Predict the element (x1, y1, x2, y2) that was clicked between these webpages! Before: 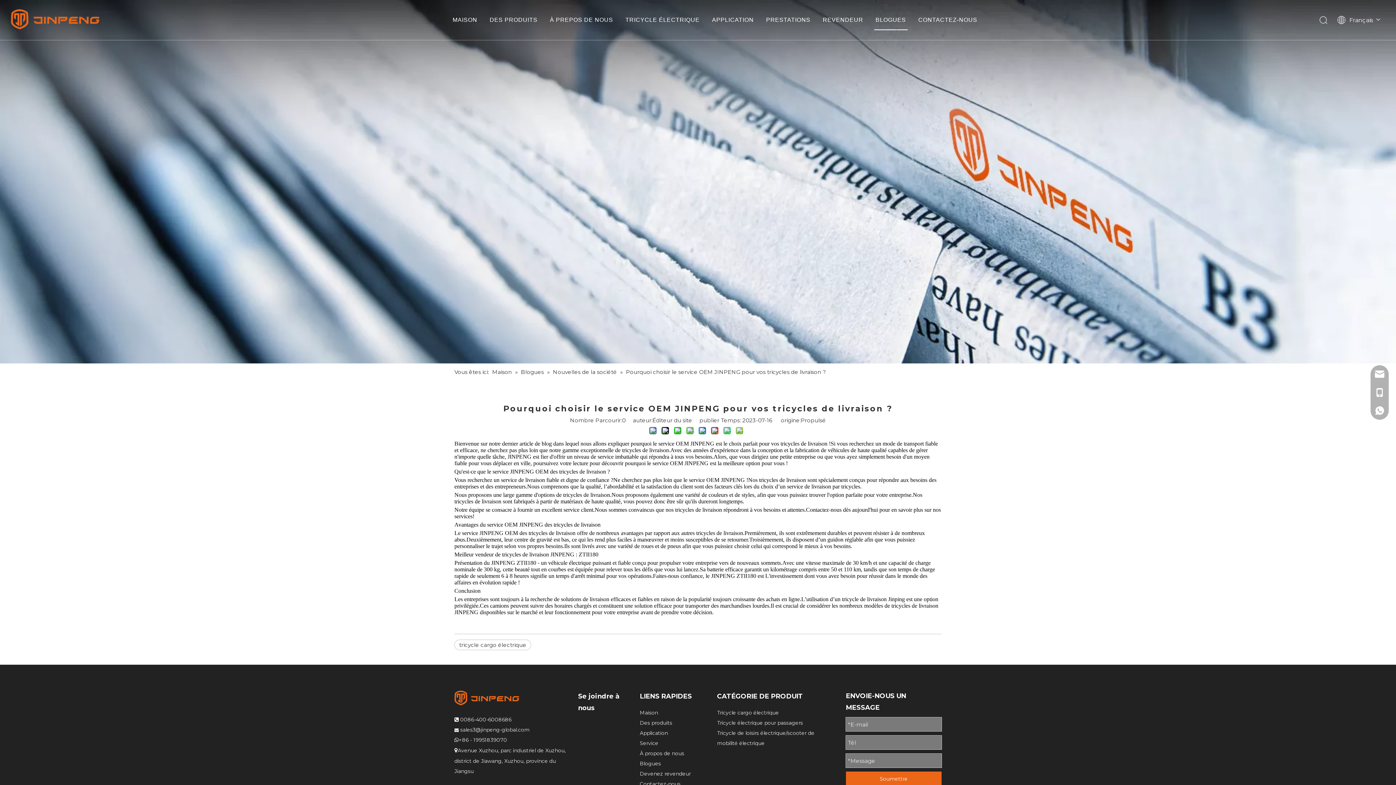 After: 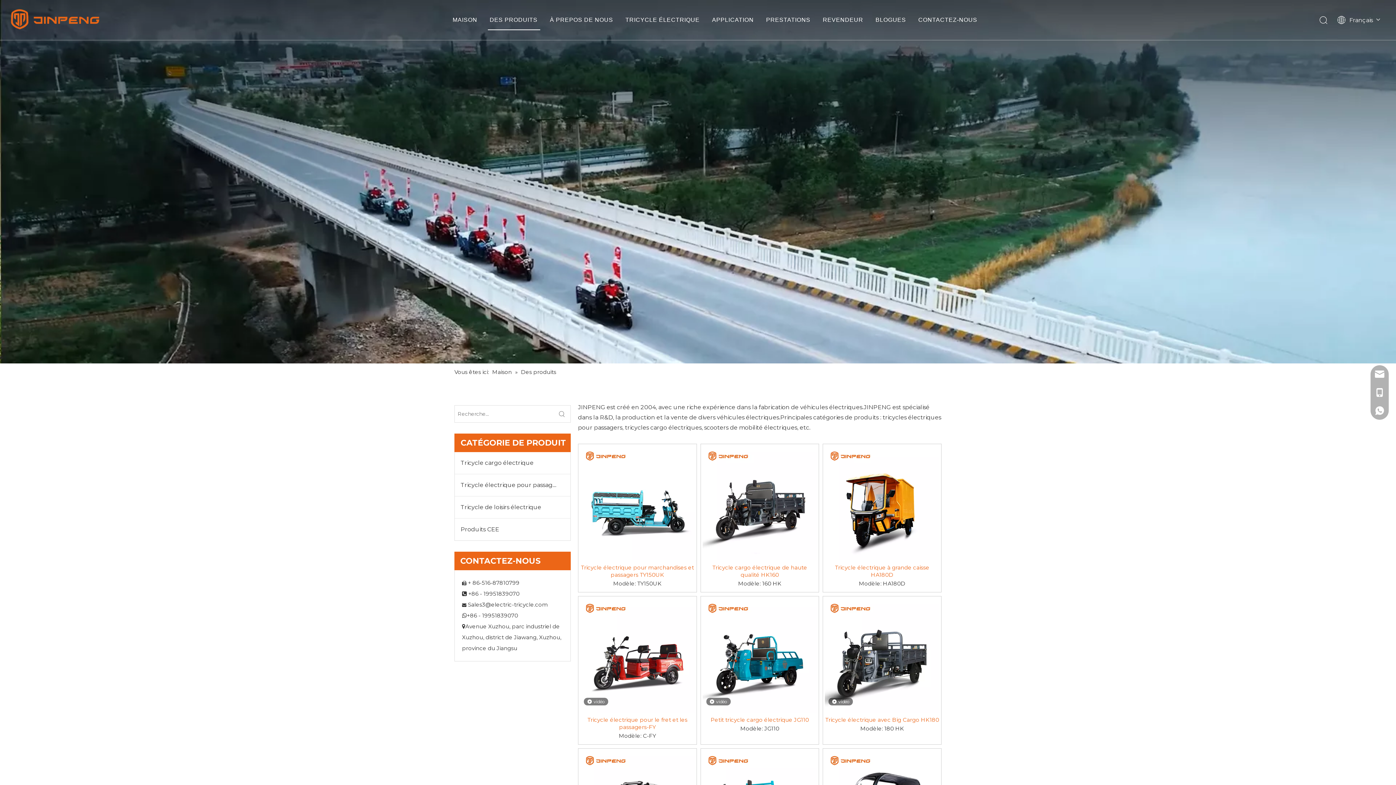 Action: bbox: (640, 720, 672, 726) label: Des produits